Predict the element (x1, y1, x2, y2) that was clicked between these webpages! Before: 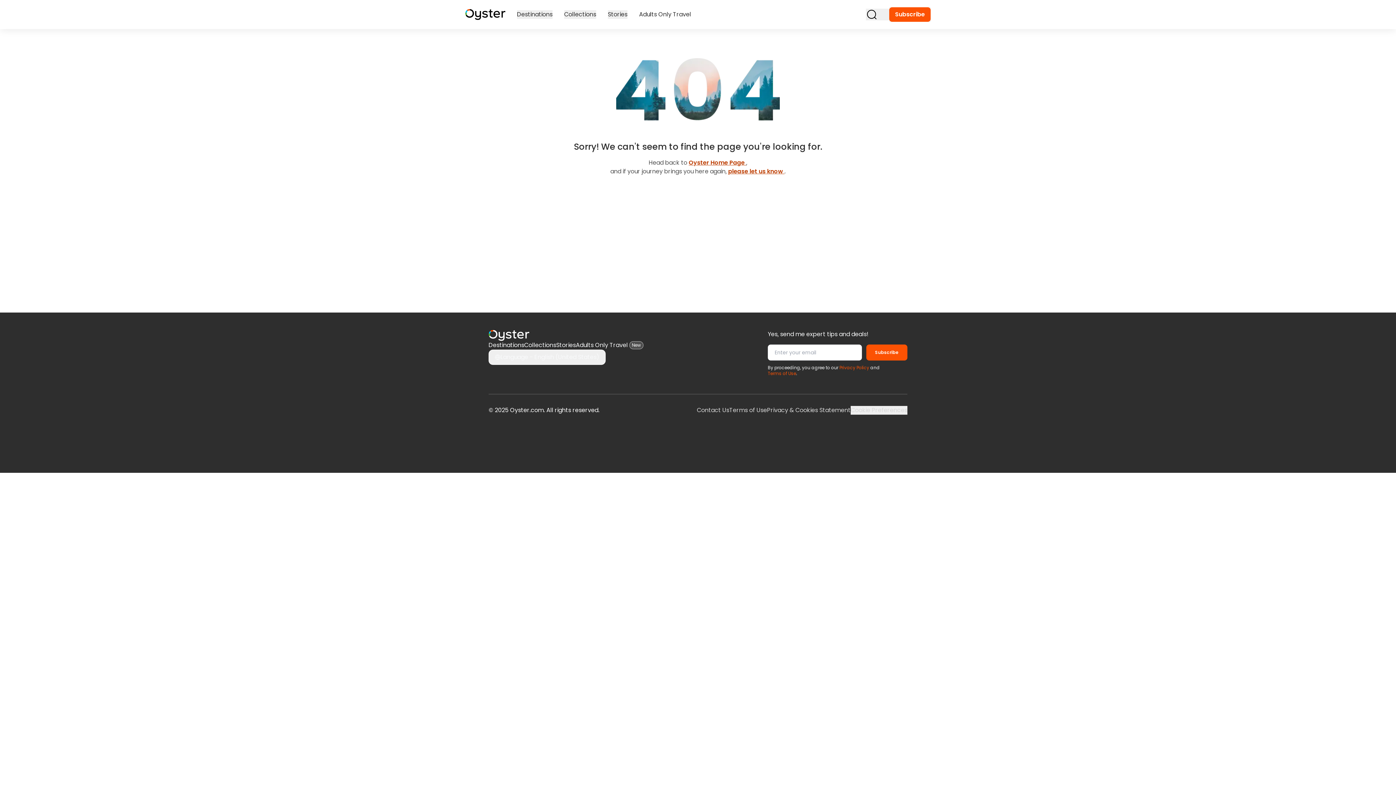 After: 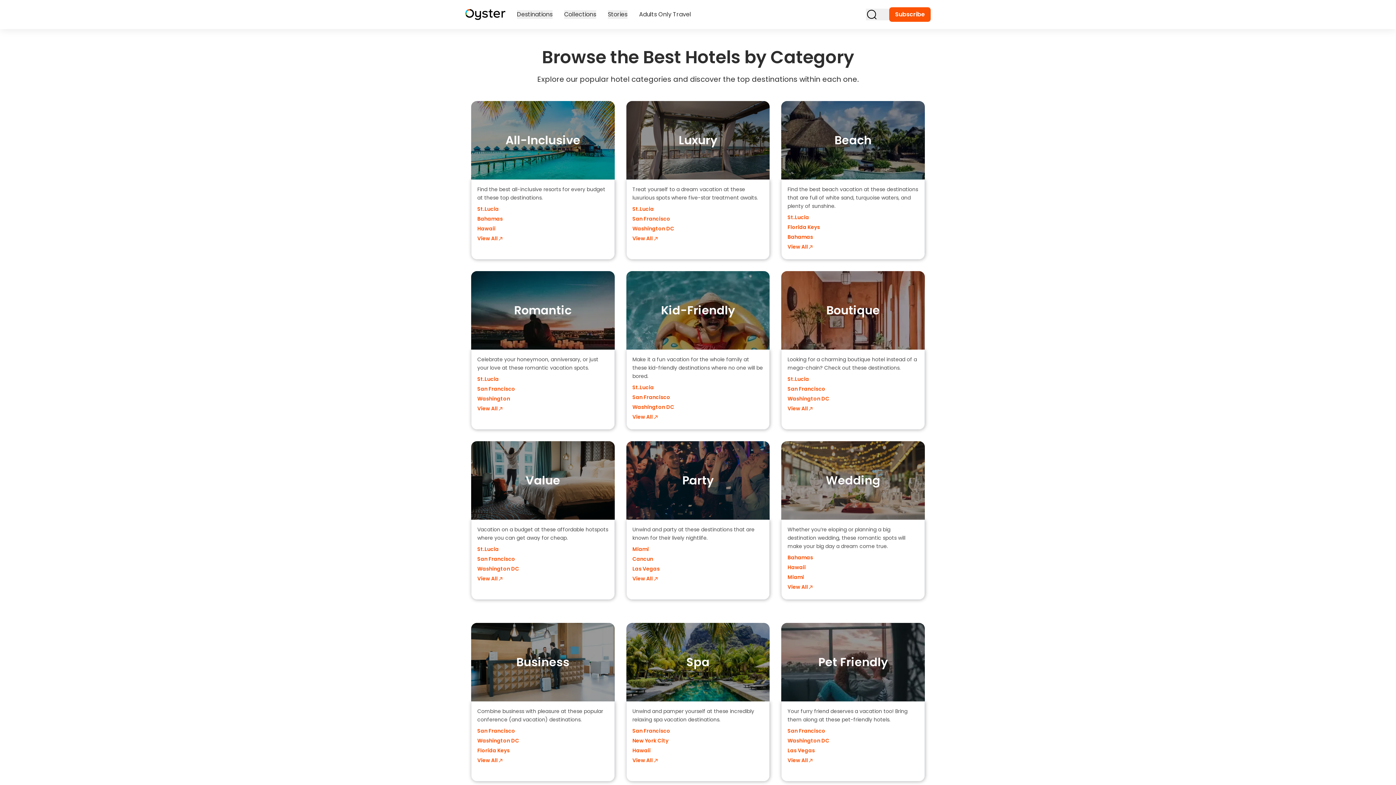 Action: label: Collections bbox: (564, 10, 596, 18)